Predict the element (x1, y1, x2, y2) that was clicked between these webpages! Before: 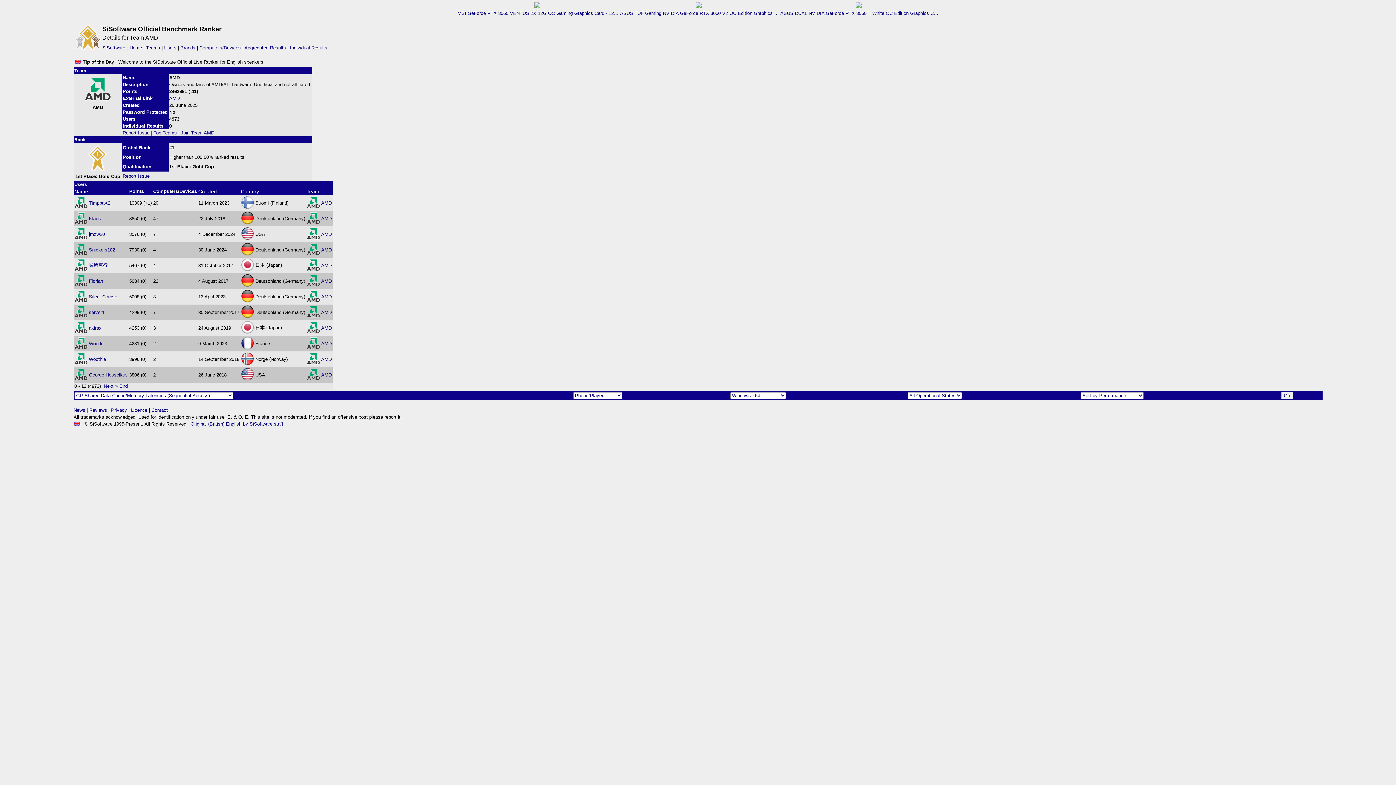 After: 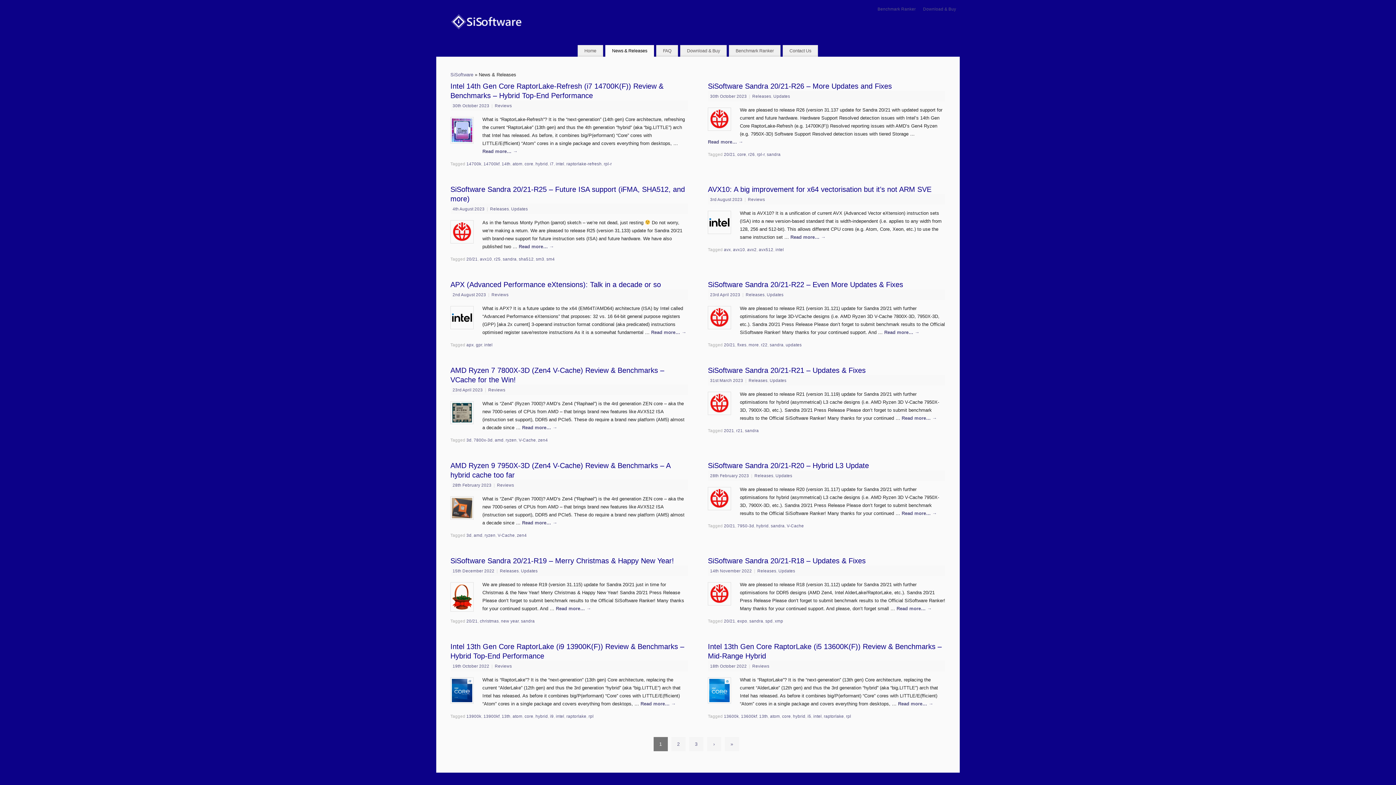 Action: bbox: (73, 407, 85, 413) label: News